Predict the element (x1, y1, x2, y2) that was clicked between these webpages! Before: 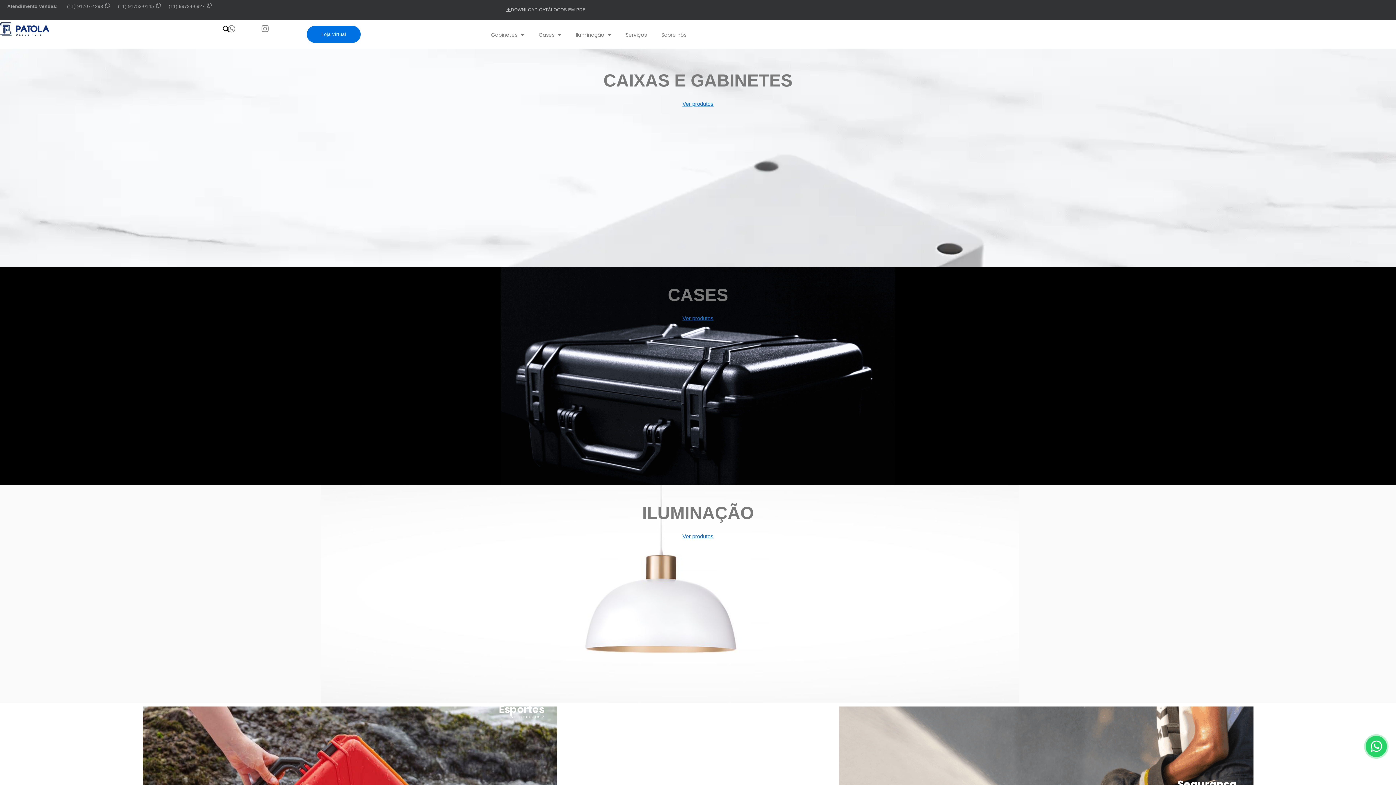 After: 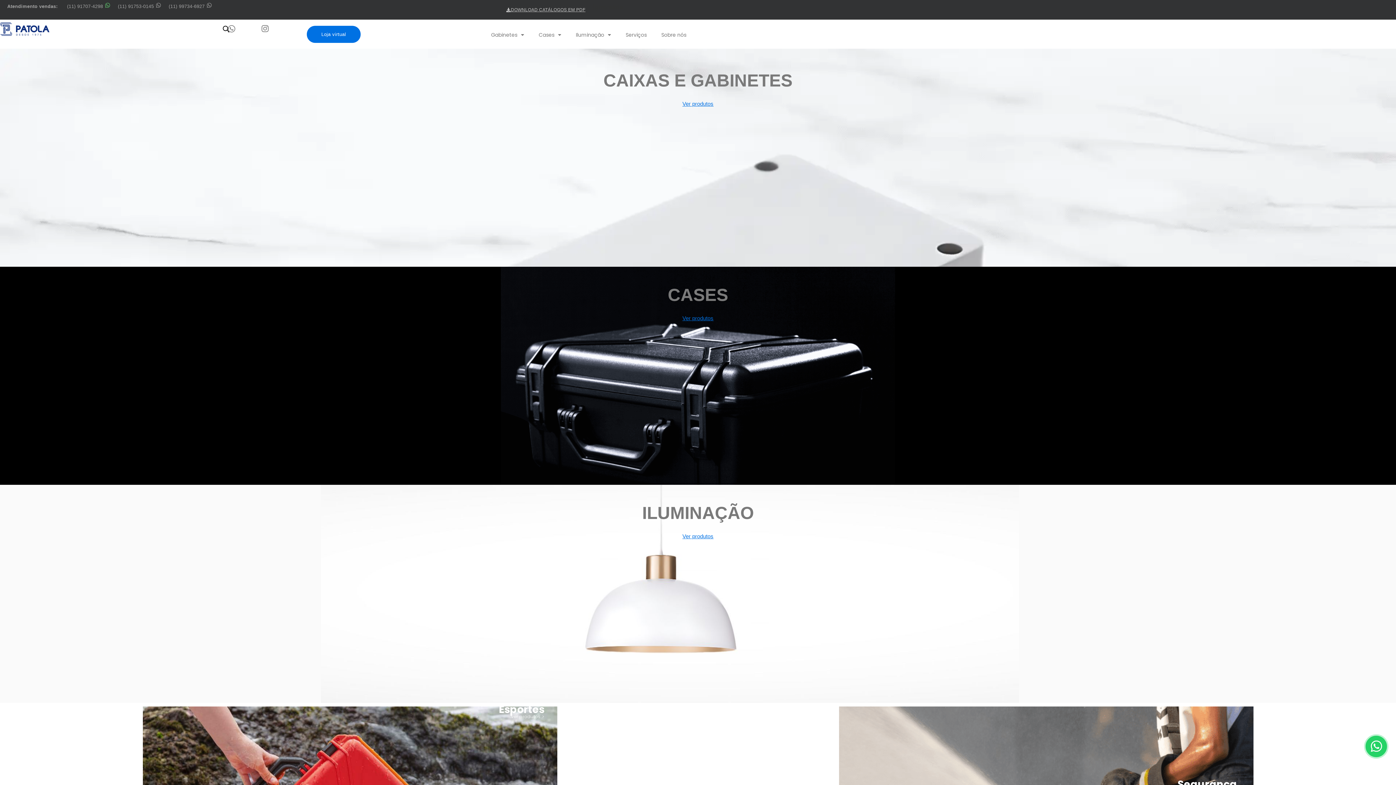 Action: bbox: (103, 2, 112, 8)